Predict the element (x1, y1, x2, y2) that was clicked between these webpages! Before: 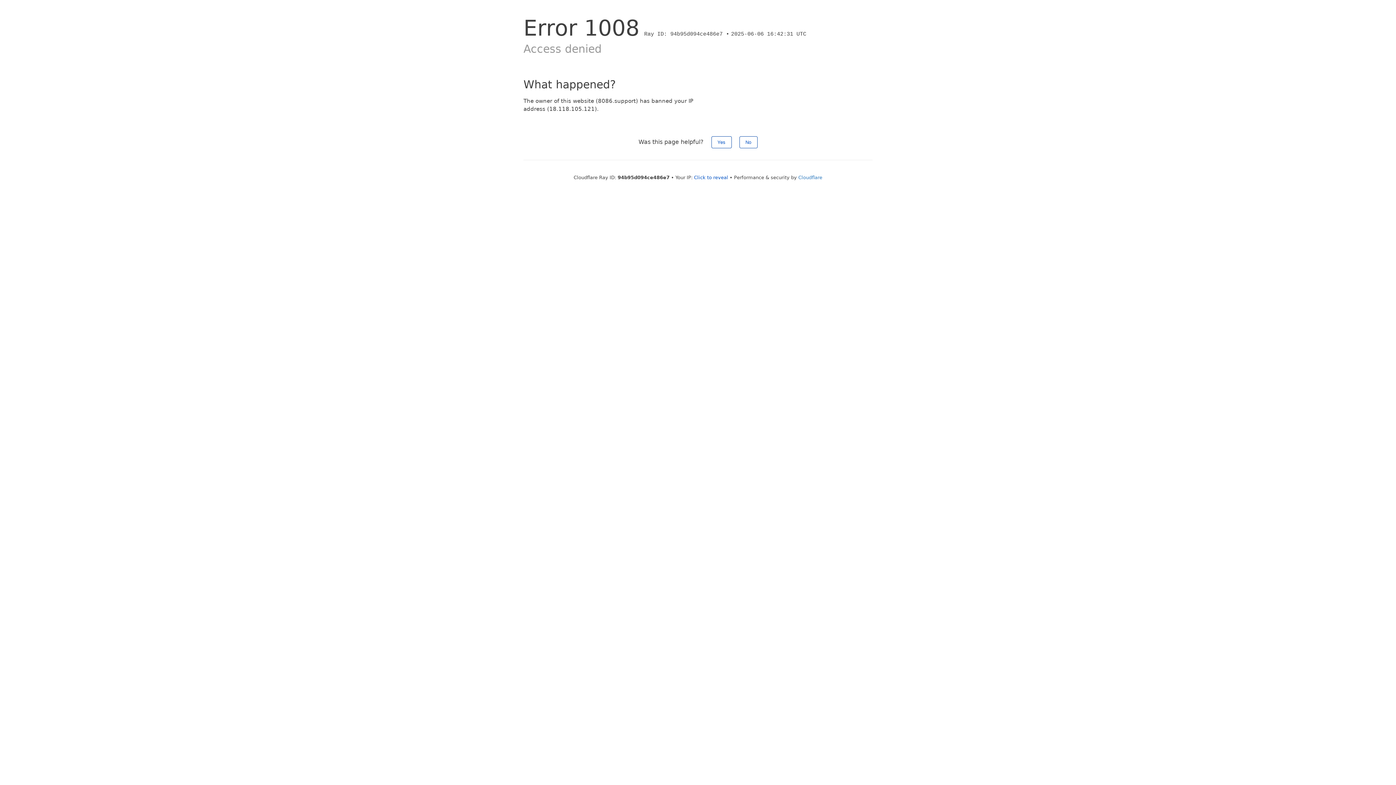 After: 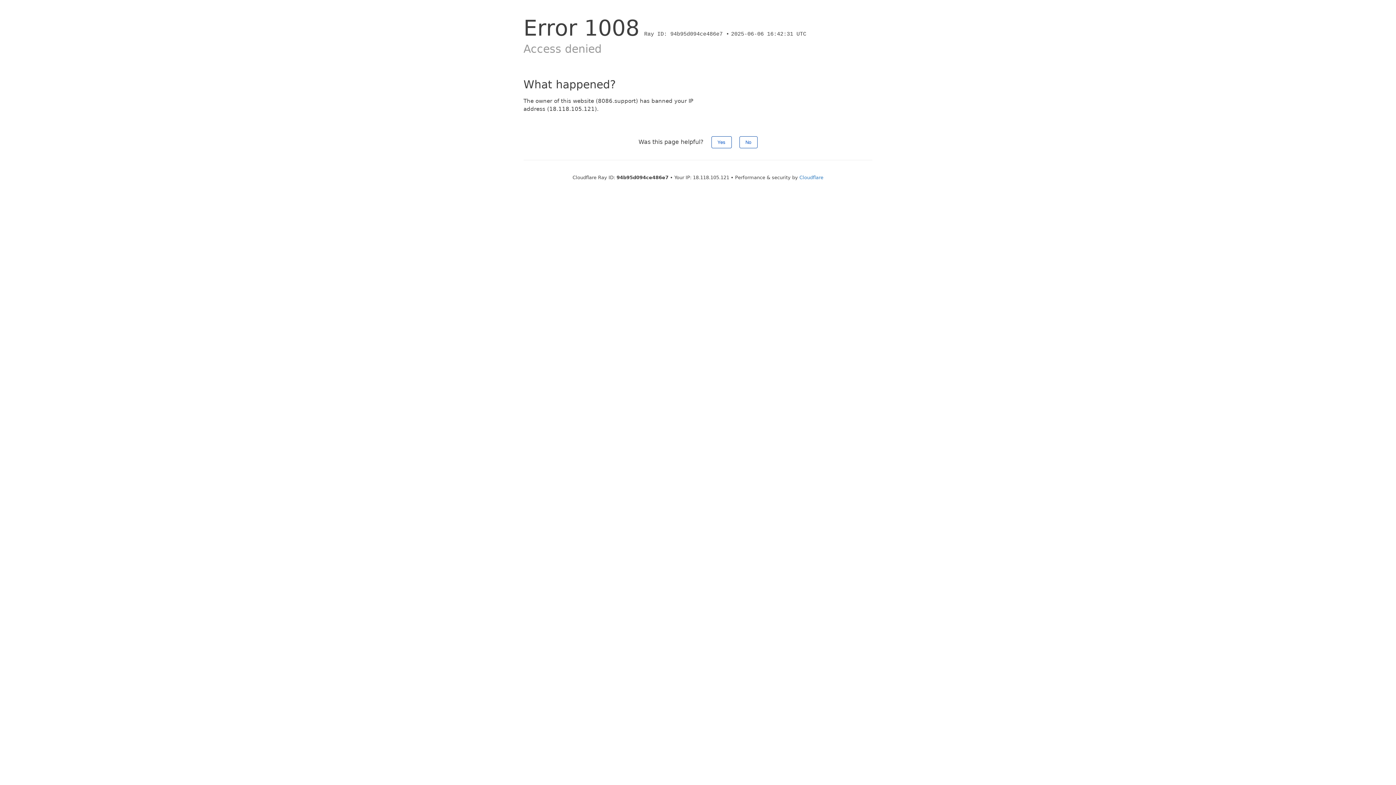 Action: bbox: (694, 174, 728, 180) label: Click to reveal